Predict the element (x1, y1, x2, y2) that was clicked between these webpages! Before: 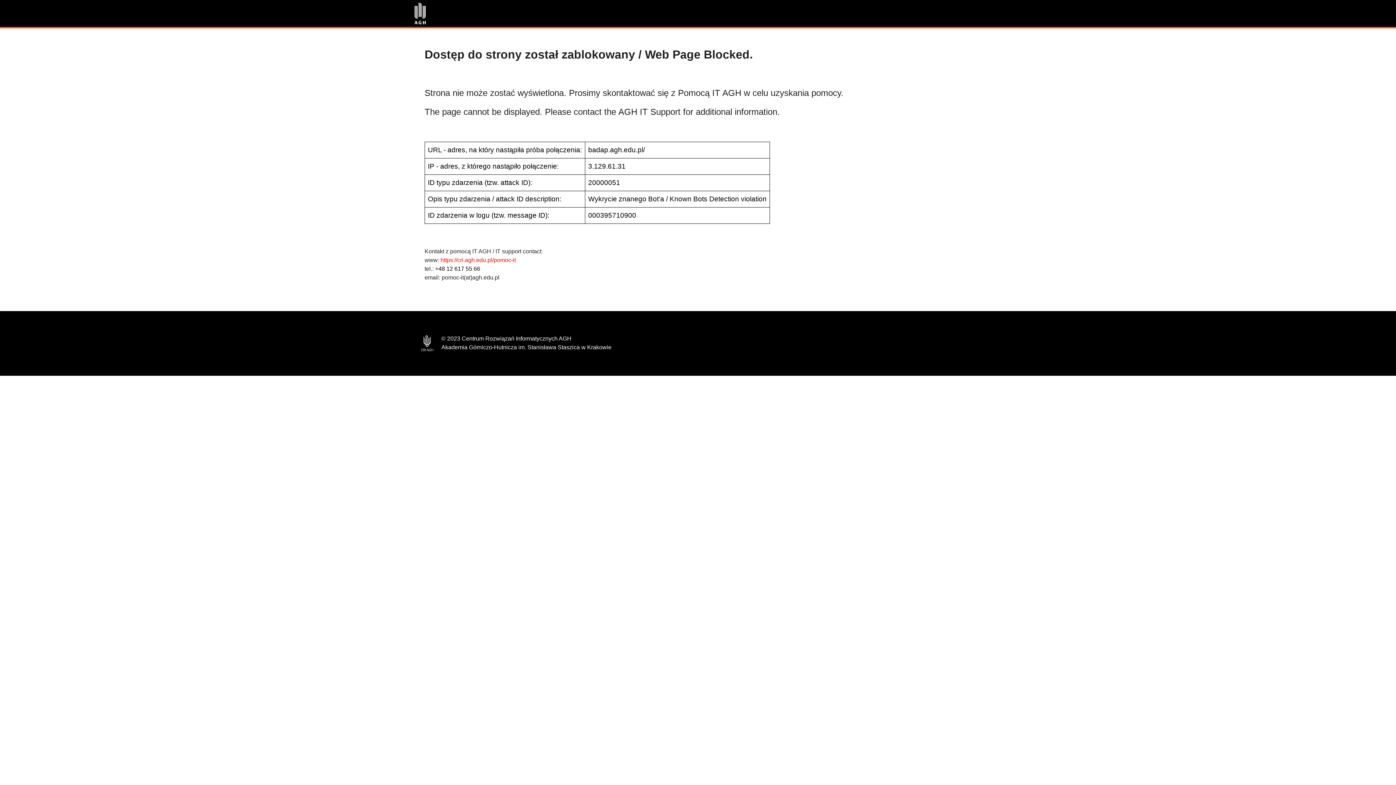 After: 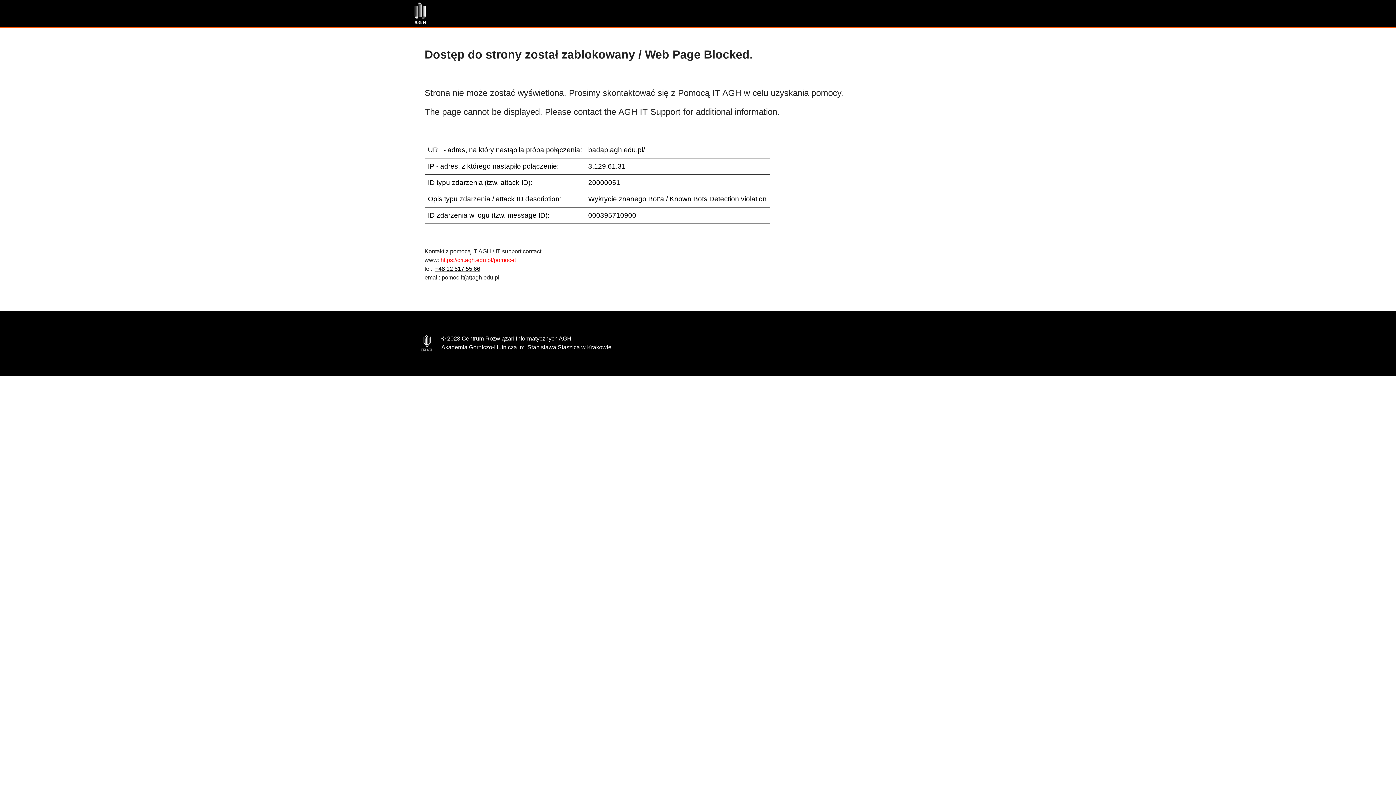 Action: bbox: (435, 265, 480, 272) label: +48 12 617 55 66